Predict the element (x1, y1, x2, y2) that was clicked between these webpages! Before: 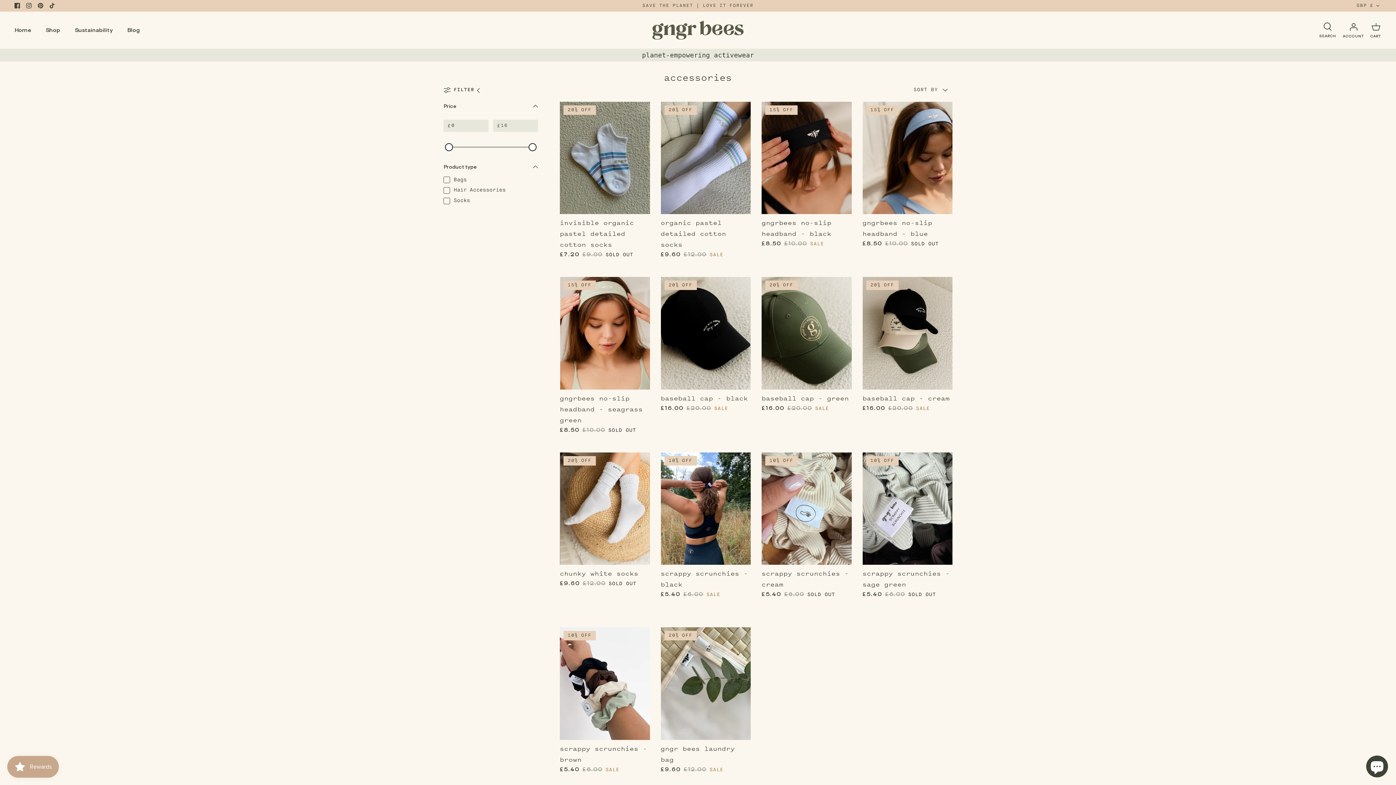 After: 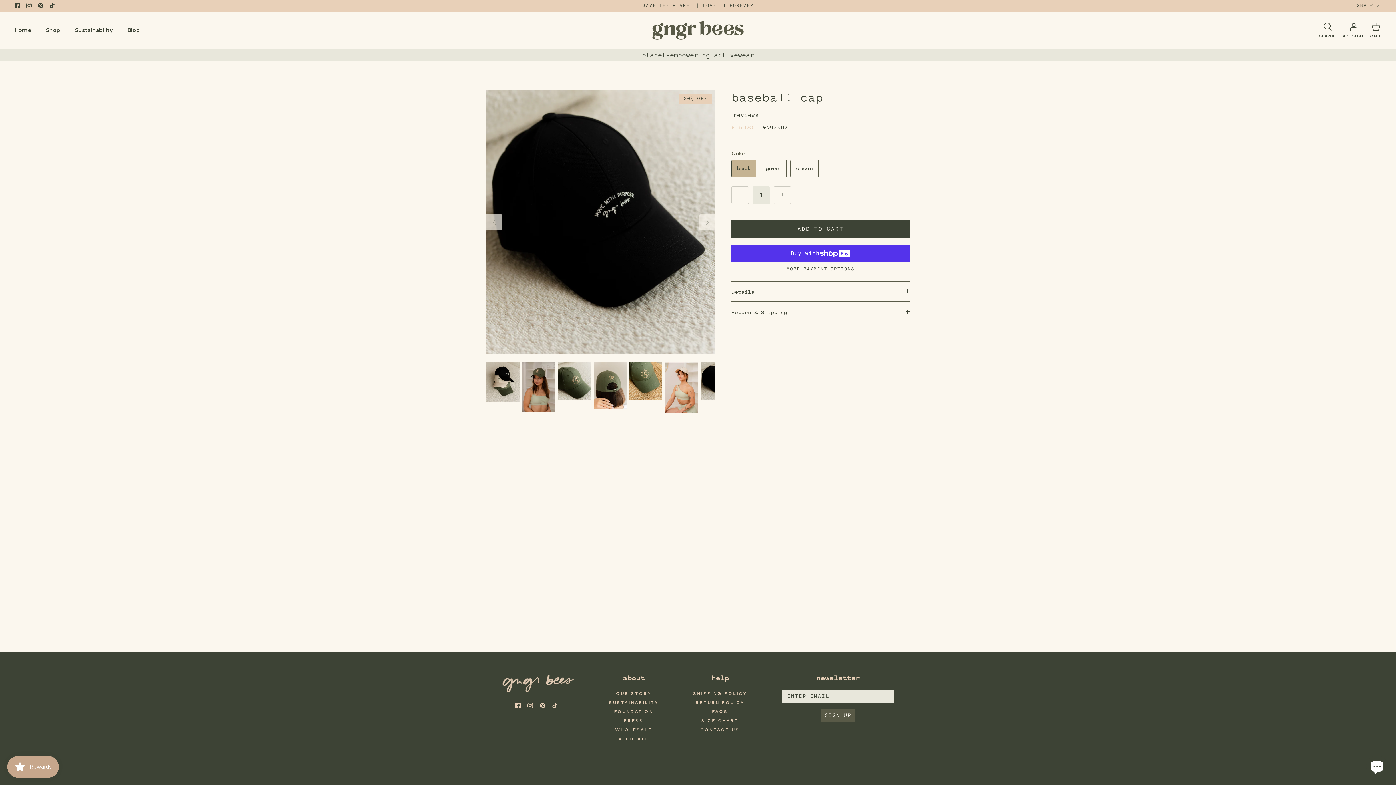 Action: bbox: (660, 393, 750, 412) label: baseball cap - black
£16.00
£20.00
SALE